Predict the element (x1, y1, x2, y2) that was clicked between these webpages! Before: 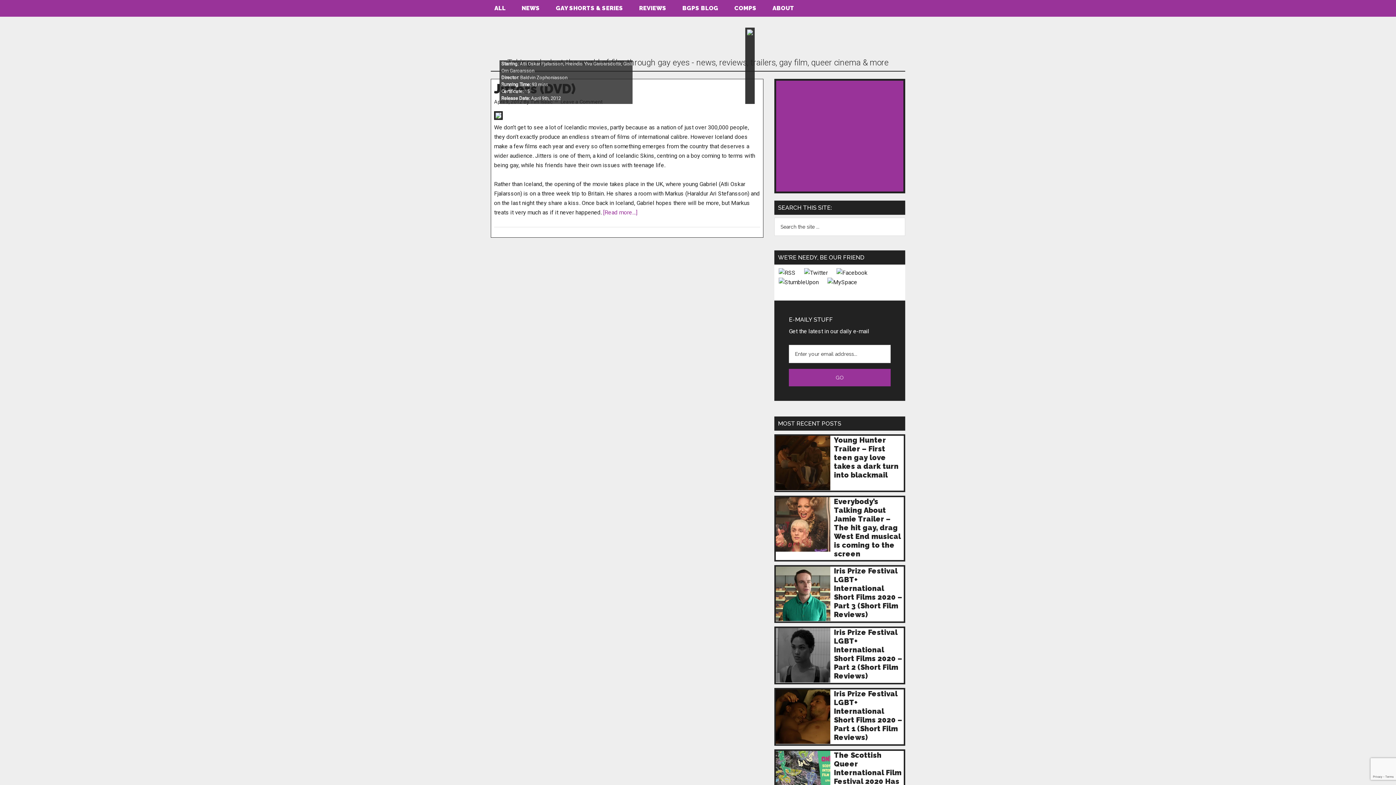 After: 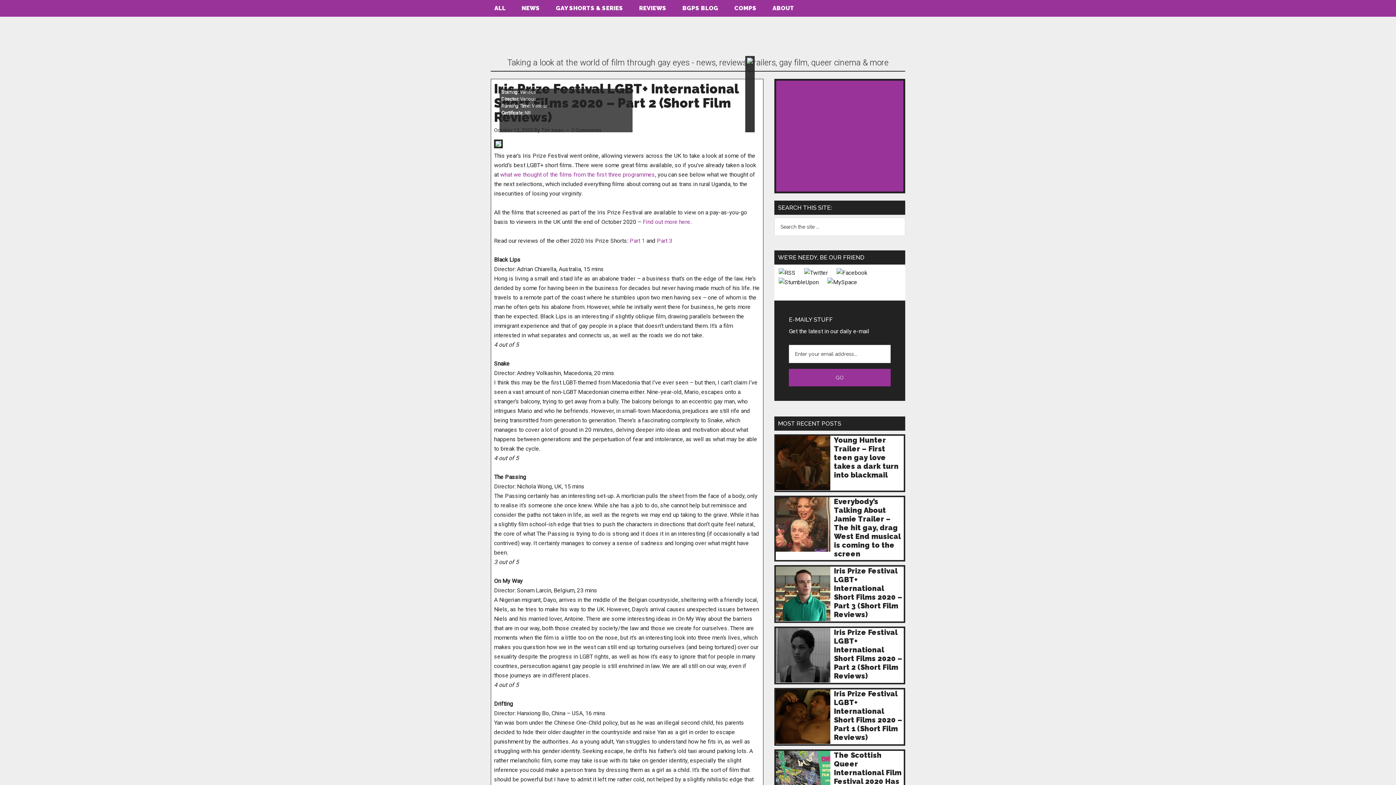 Action: bbox: (776, 628, 830, 683)